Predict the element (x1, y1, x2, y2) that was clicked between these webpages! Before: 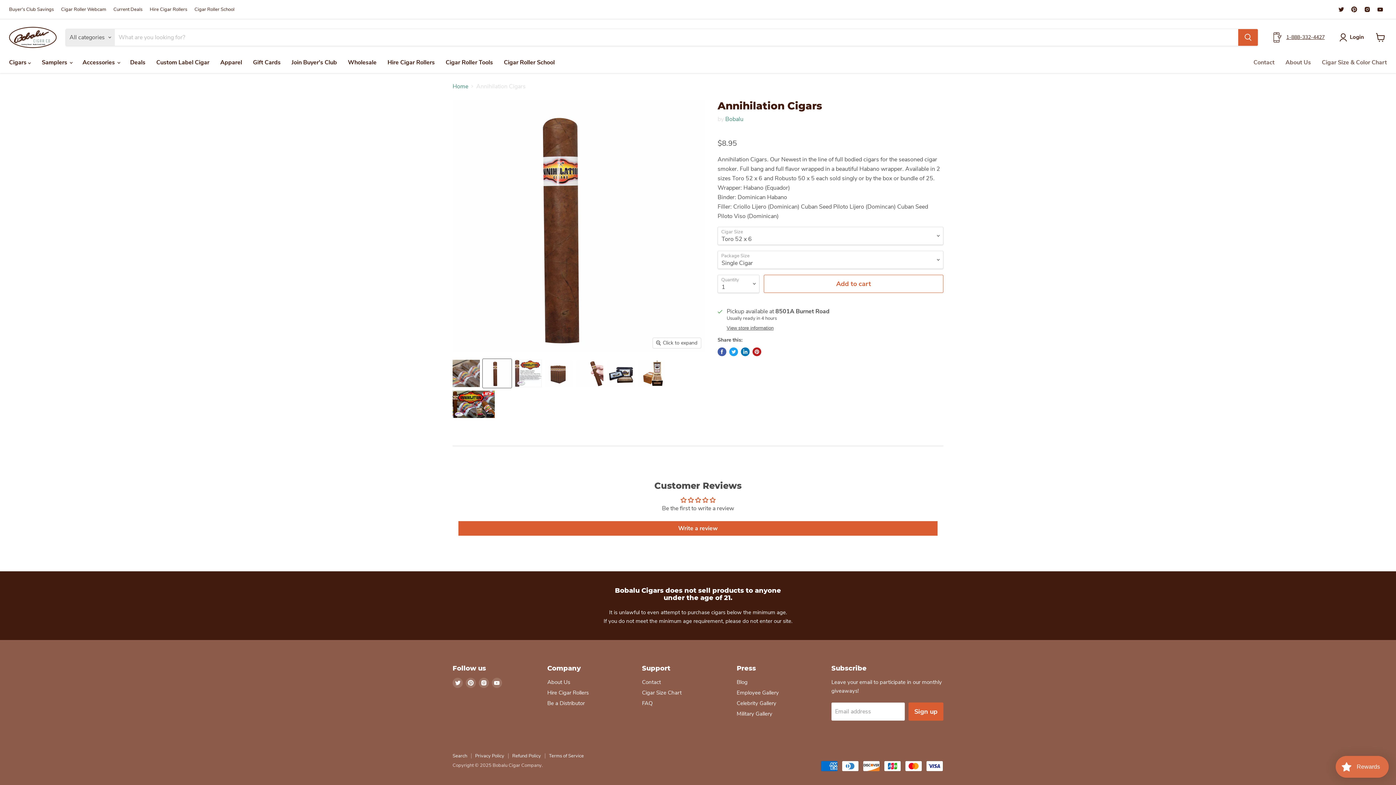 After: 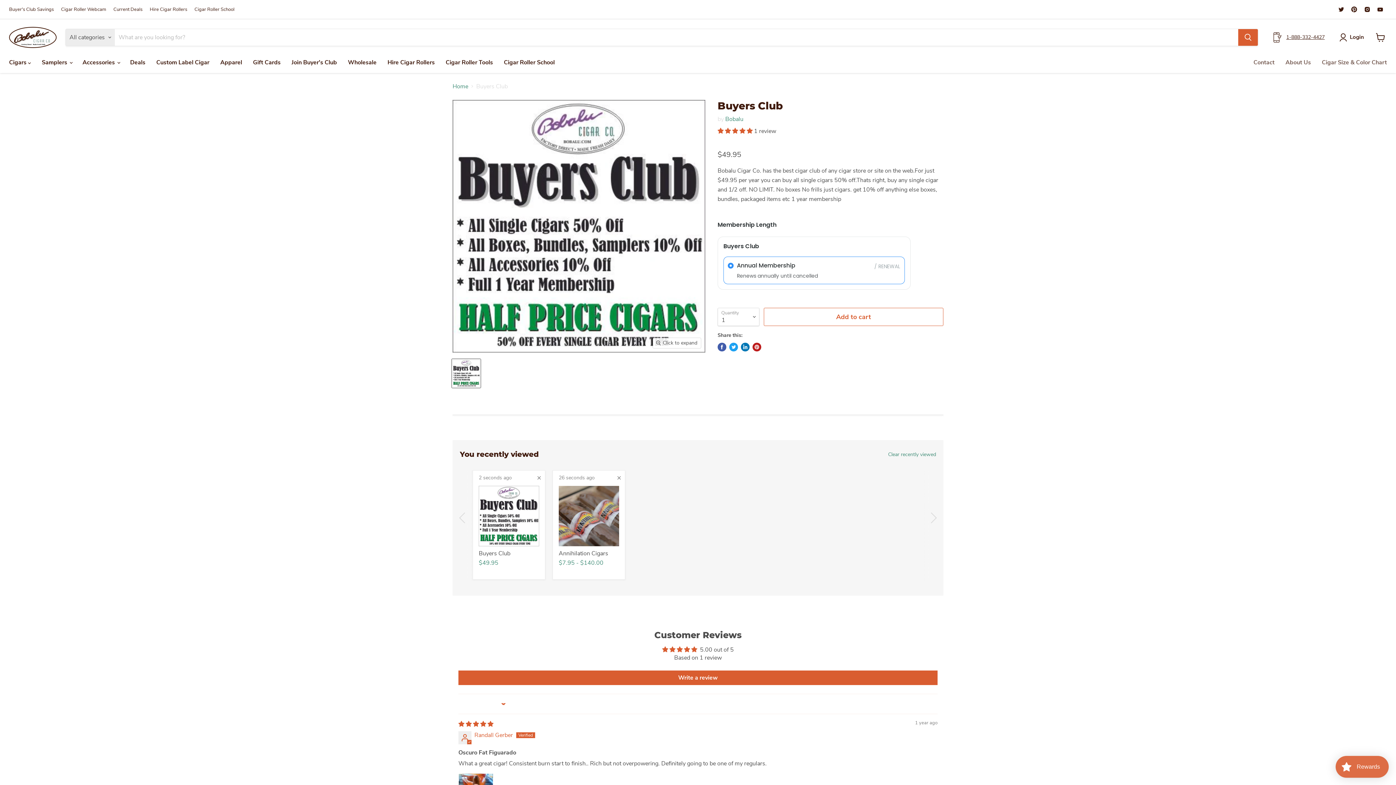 Action: label: Buyer's Club Savings bbox: (9, 6, 53, 12)